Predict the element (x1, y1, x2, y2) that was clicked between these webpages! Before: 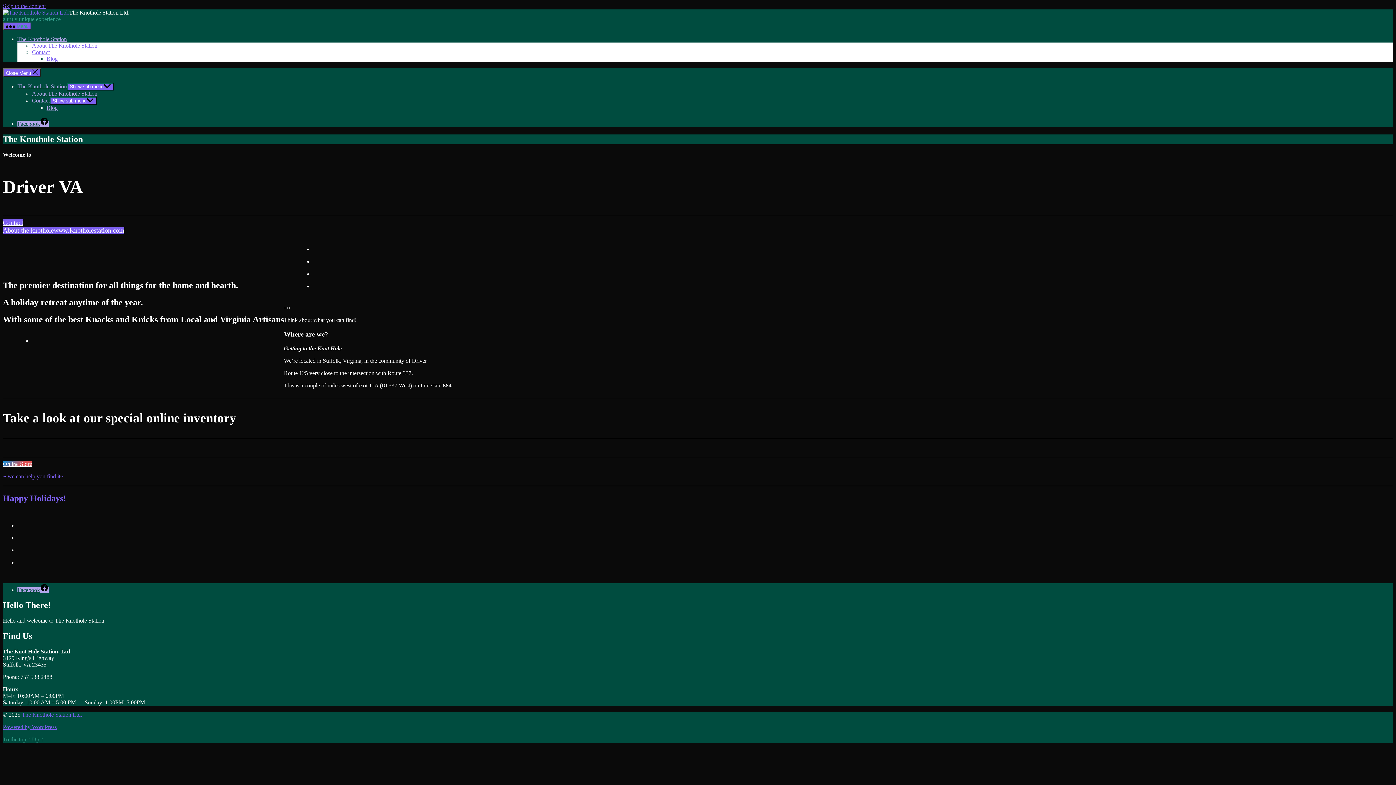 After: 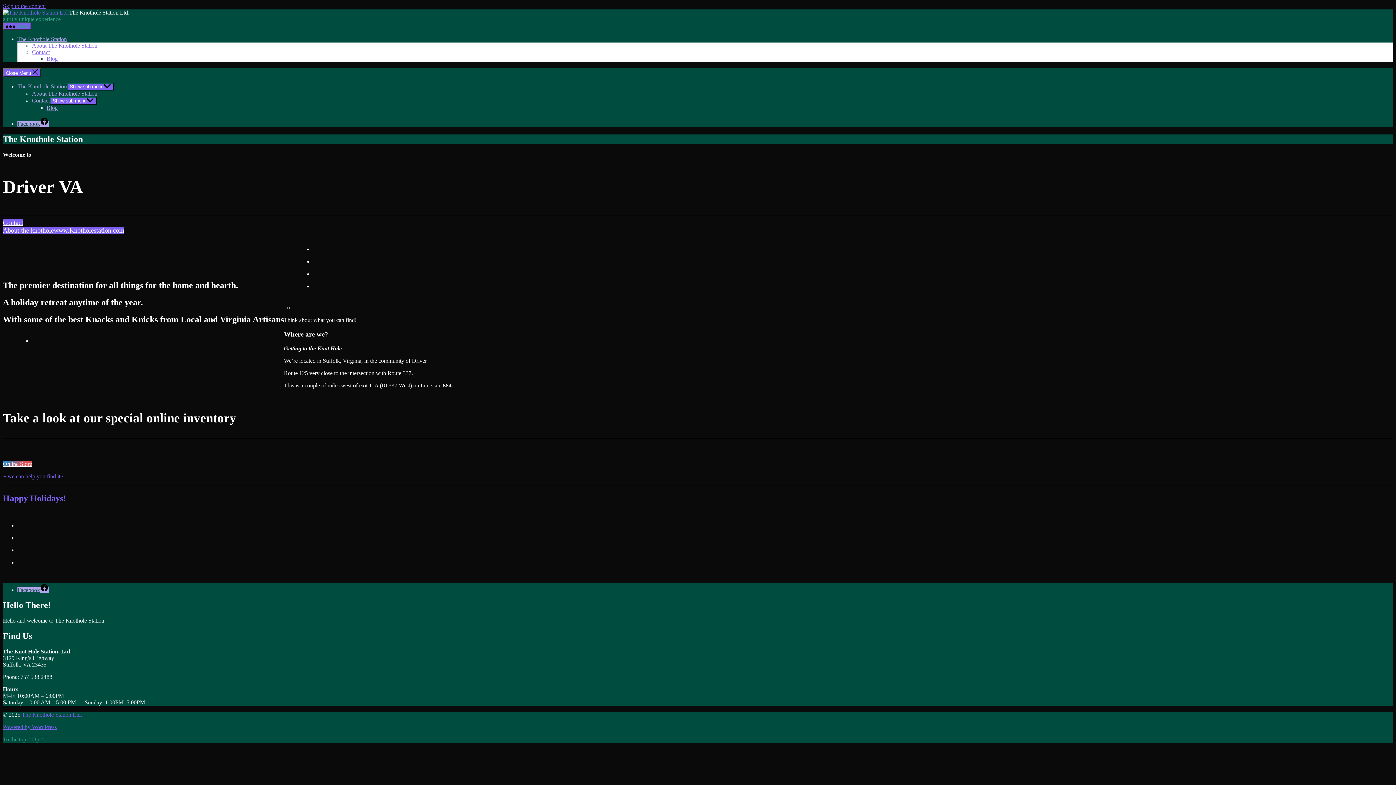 Action: label: Contact bbox: (2, 219, 23, 226)